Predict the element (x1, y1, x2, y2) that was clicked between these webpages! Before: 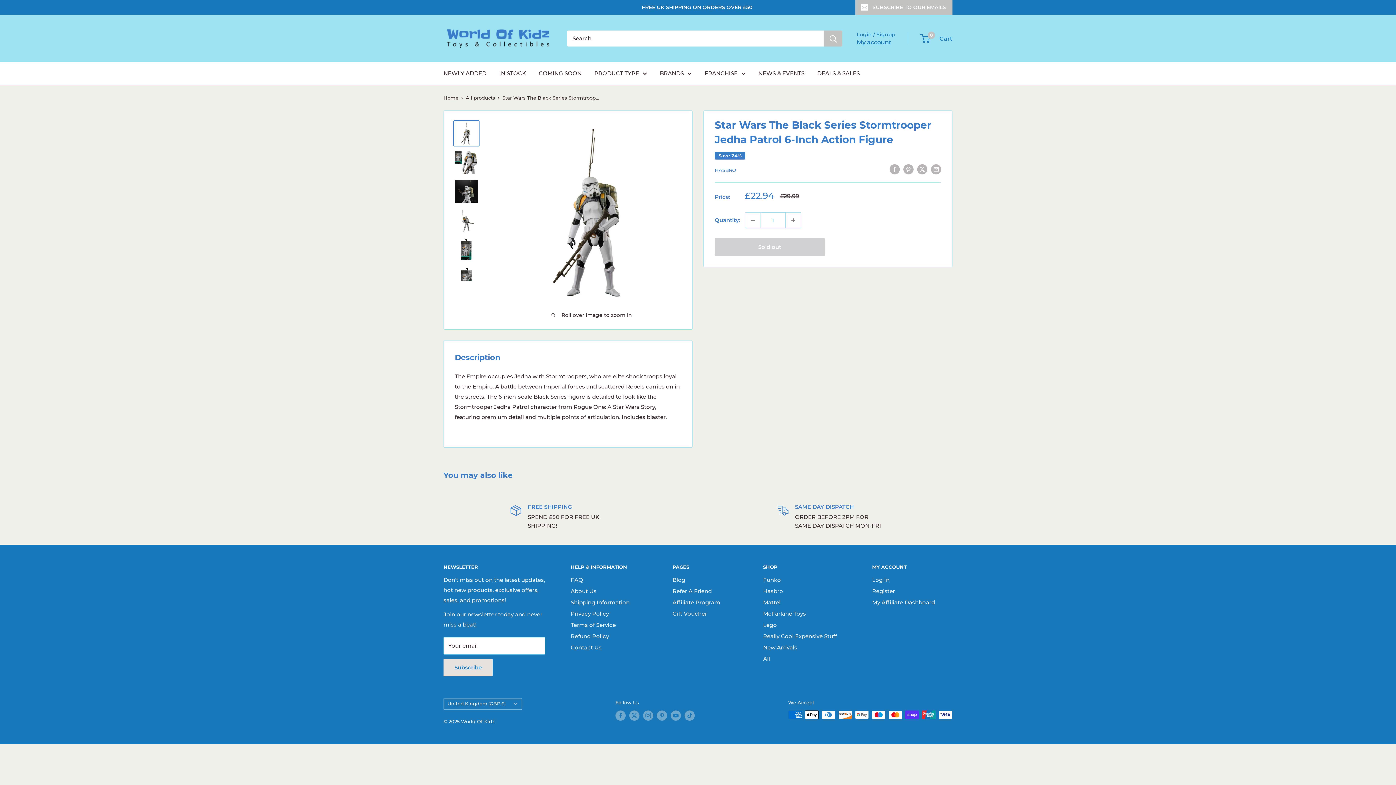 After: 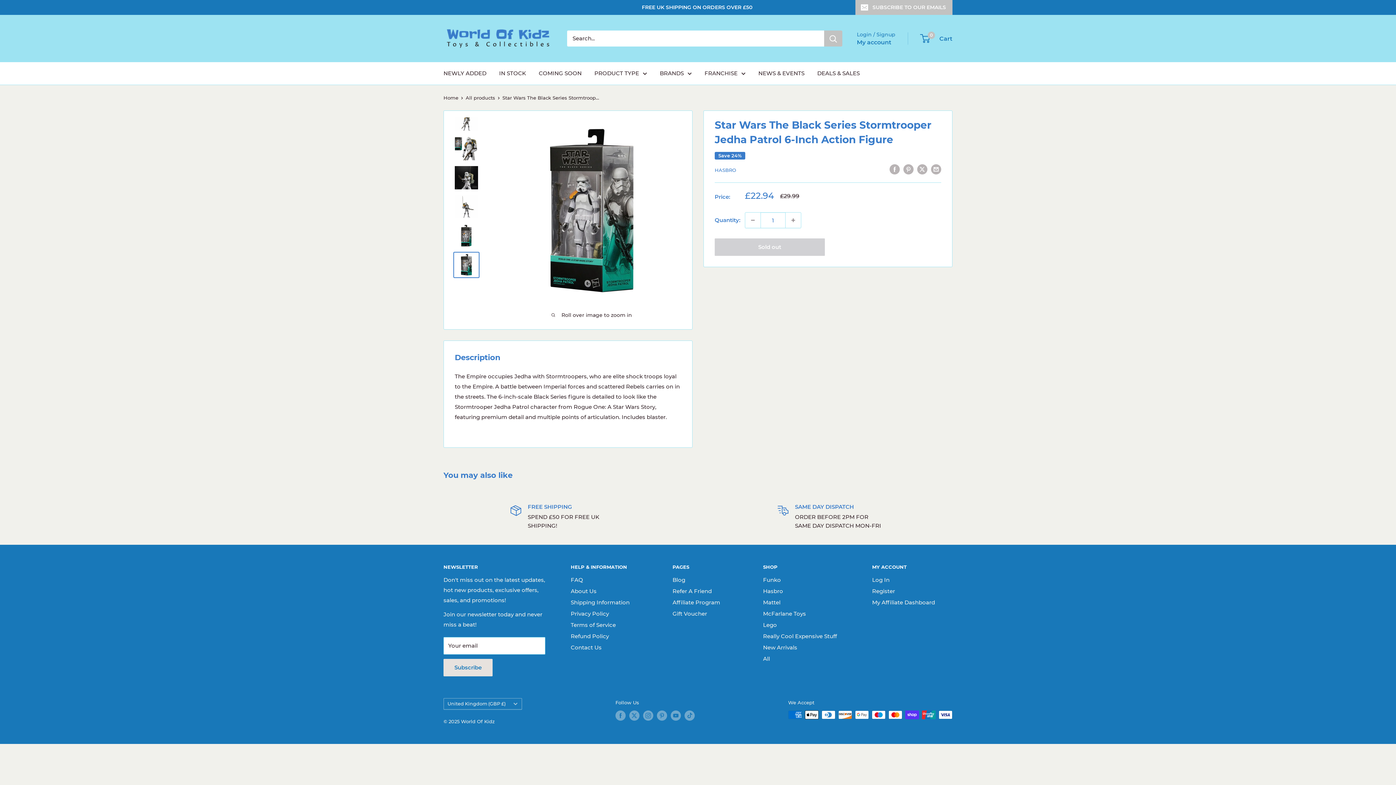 Action: bbox: (453, 265, 479, 292)